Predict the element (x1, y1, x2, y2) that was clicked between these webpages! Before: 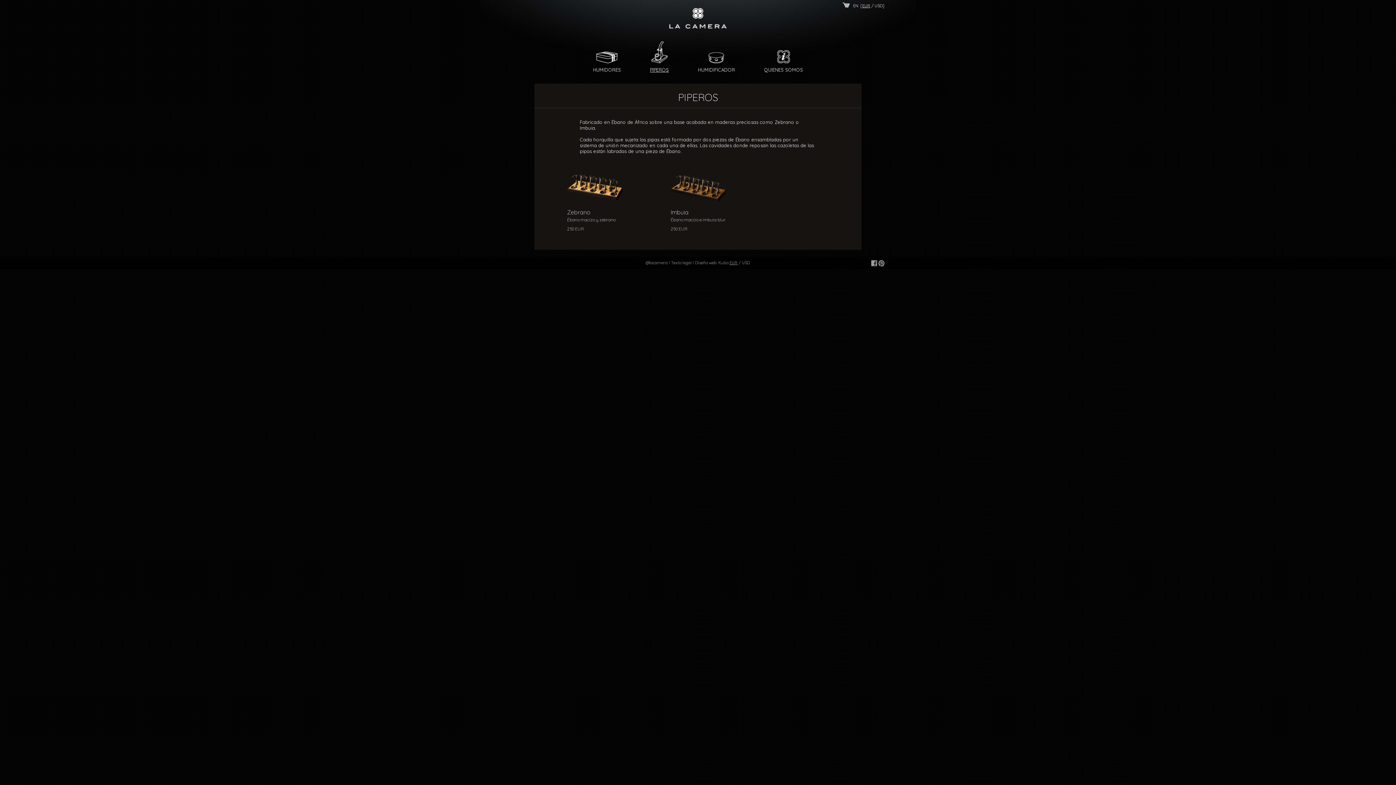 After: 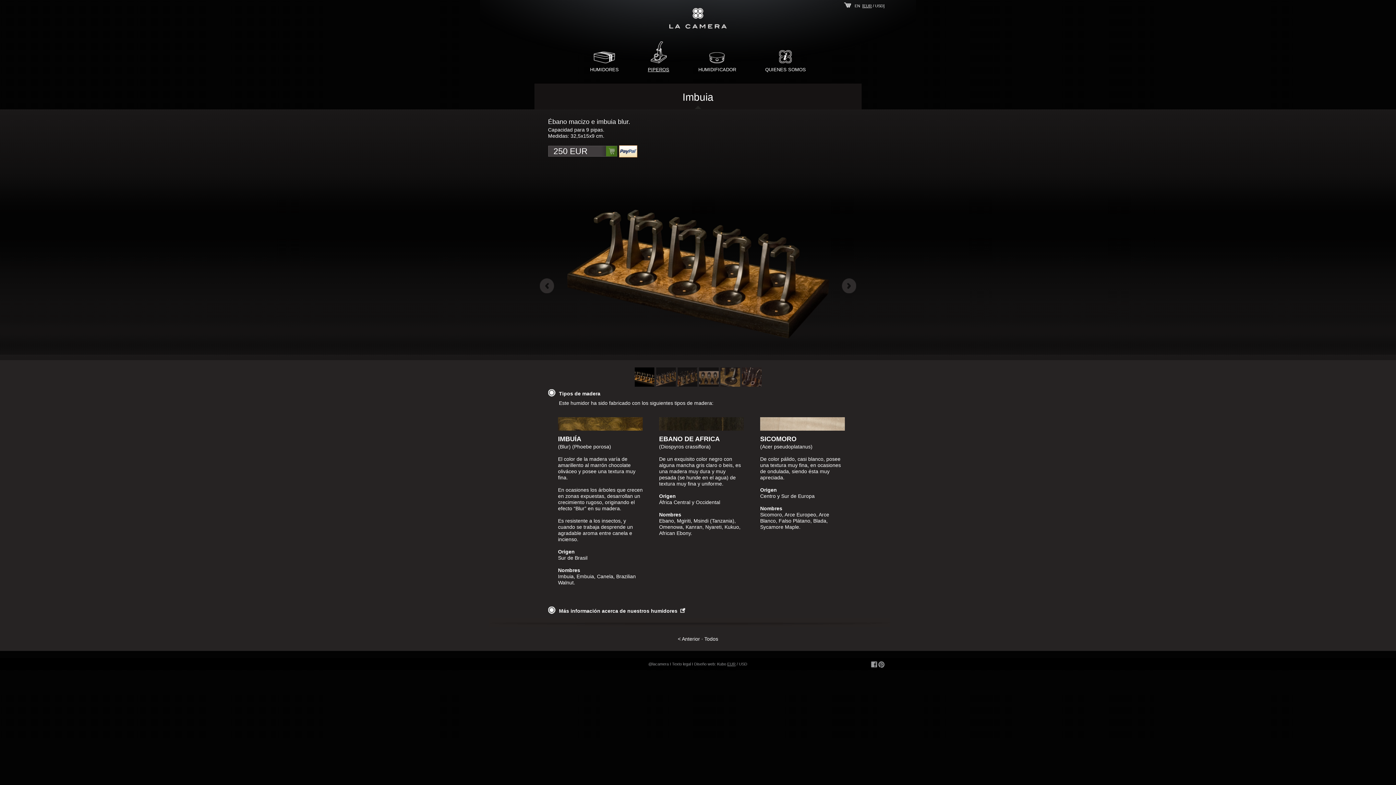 Action: bbox: (670, 182, 726, 190)